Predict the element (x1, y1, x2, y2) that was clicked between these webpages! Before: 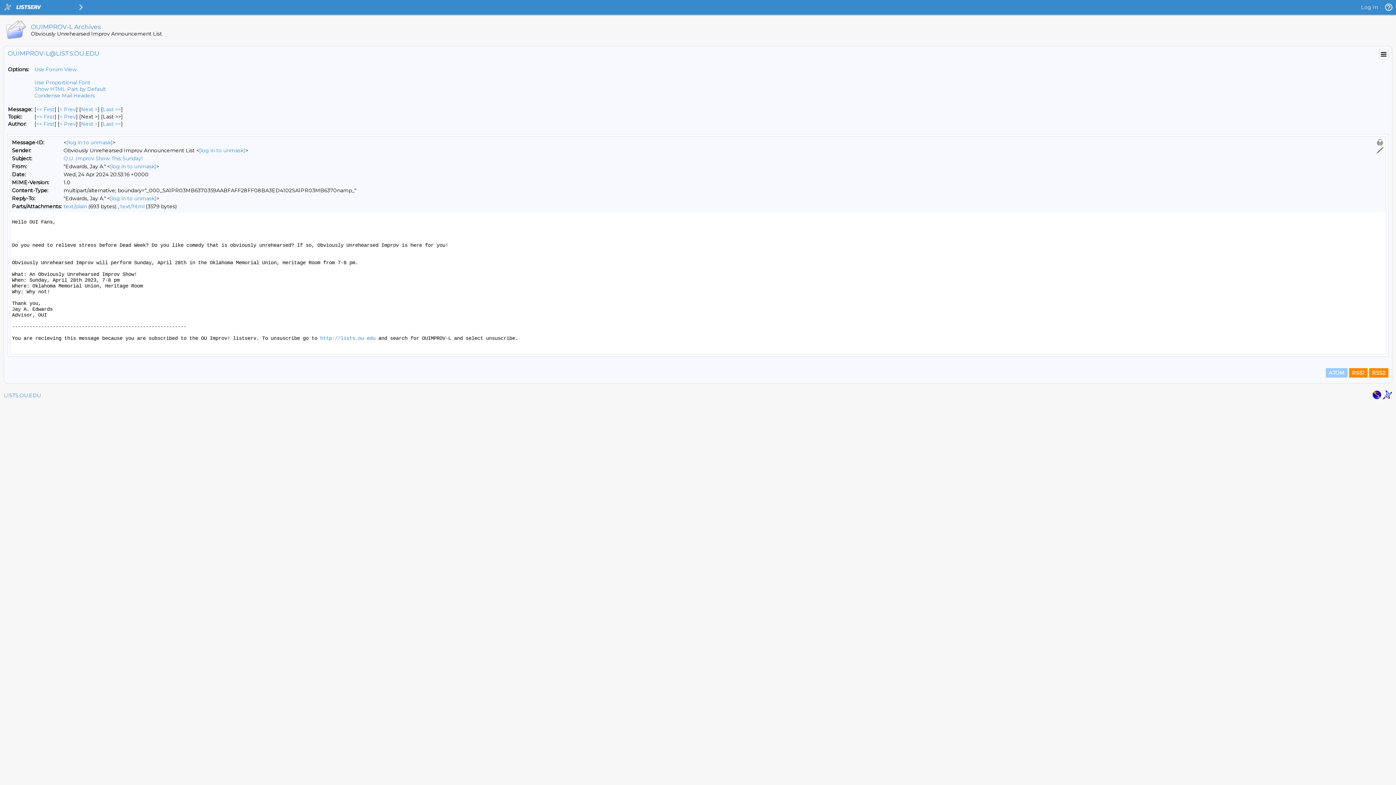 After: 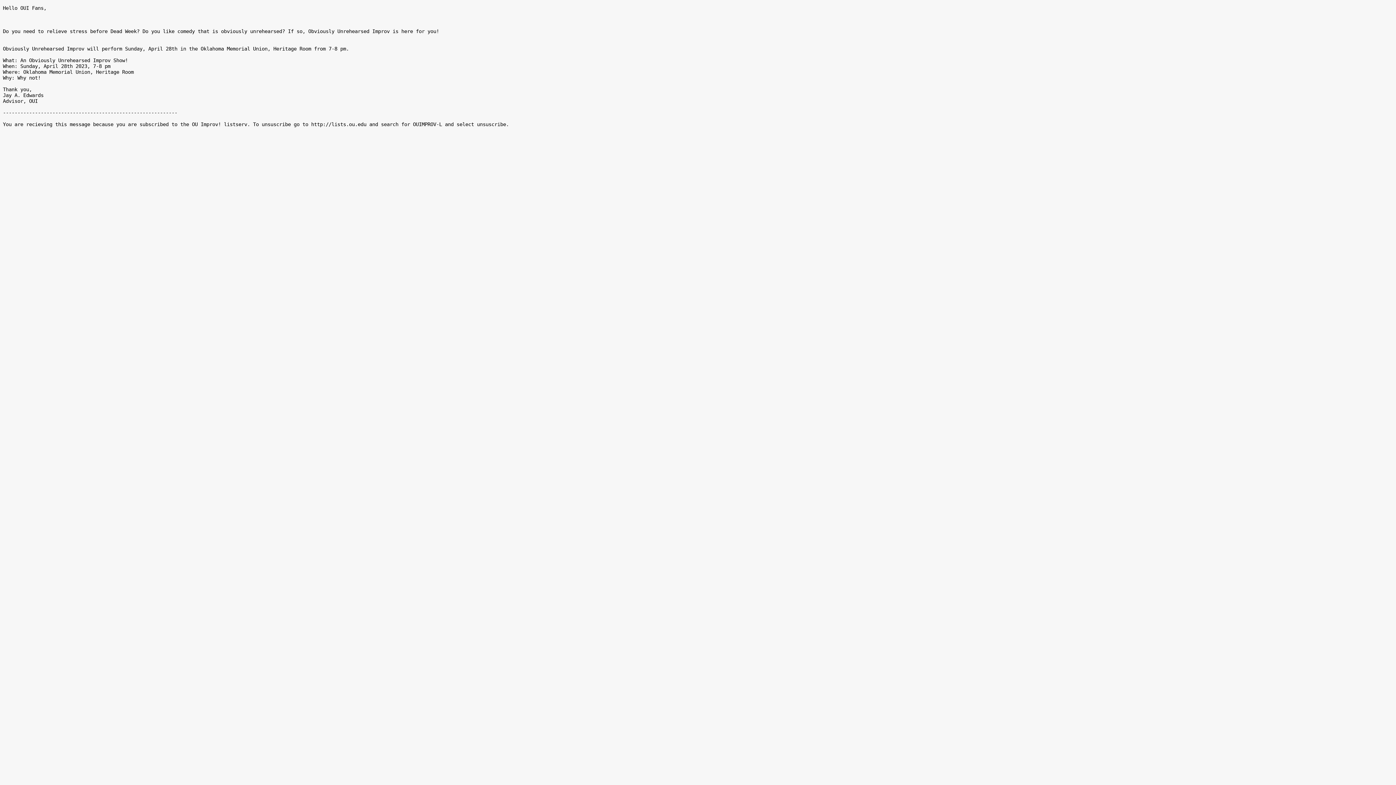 Action: bbox: (63, 203, 86, 209) label: text/plain